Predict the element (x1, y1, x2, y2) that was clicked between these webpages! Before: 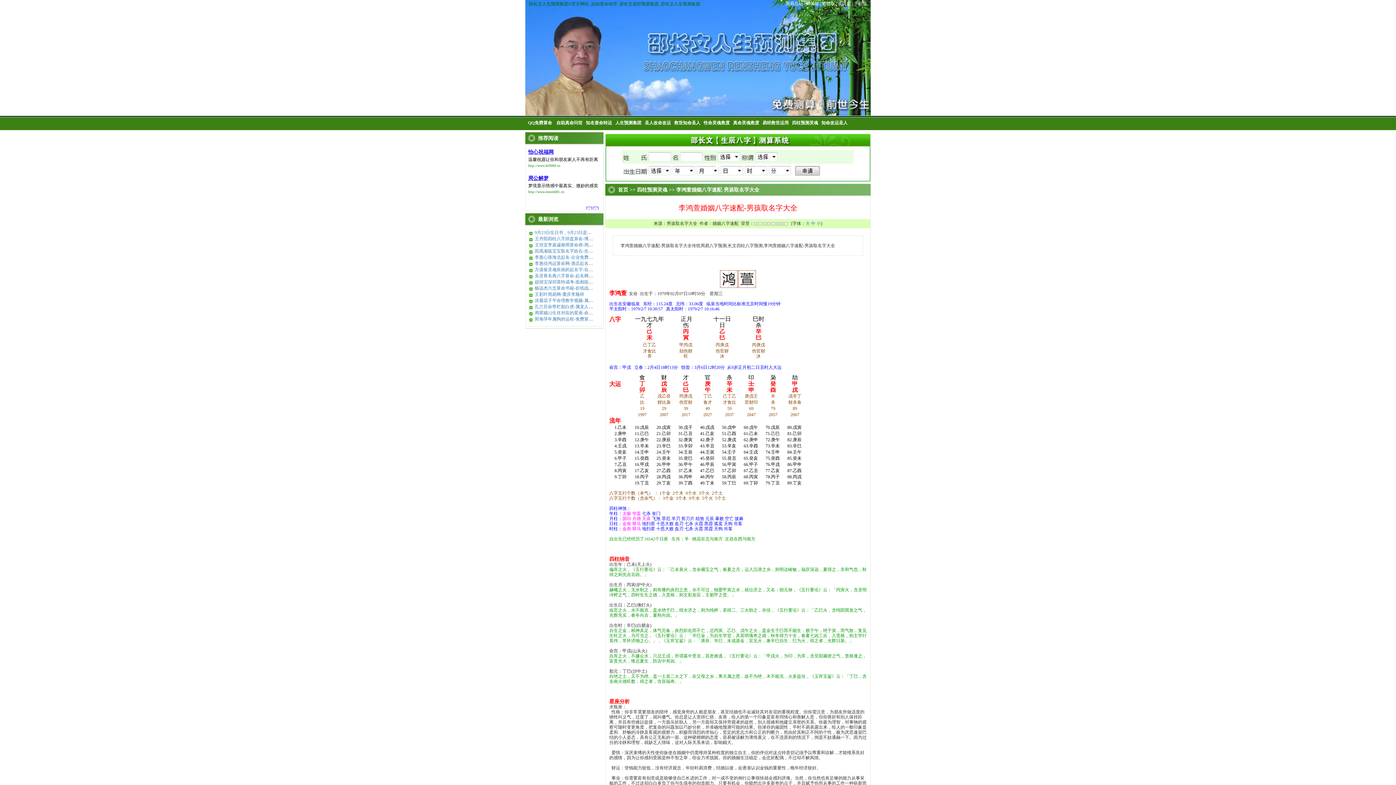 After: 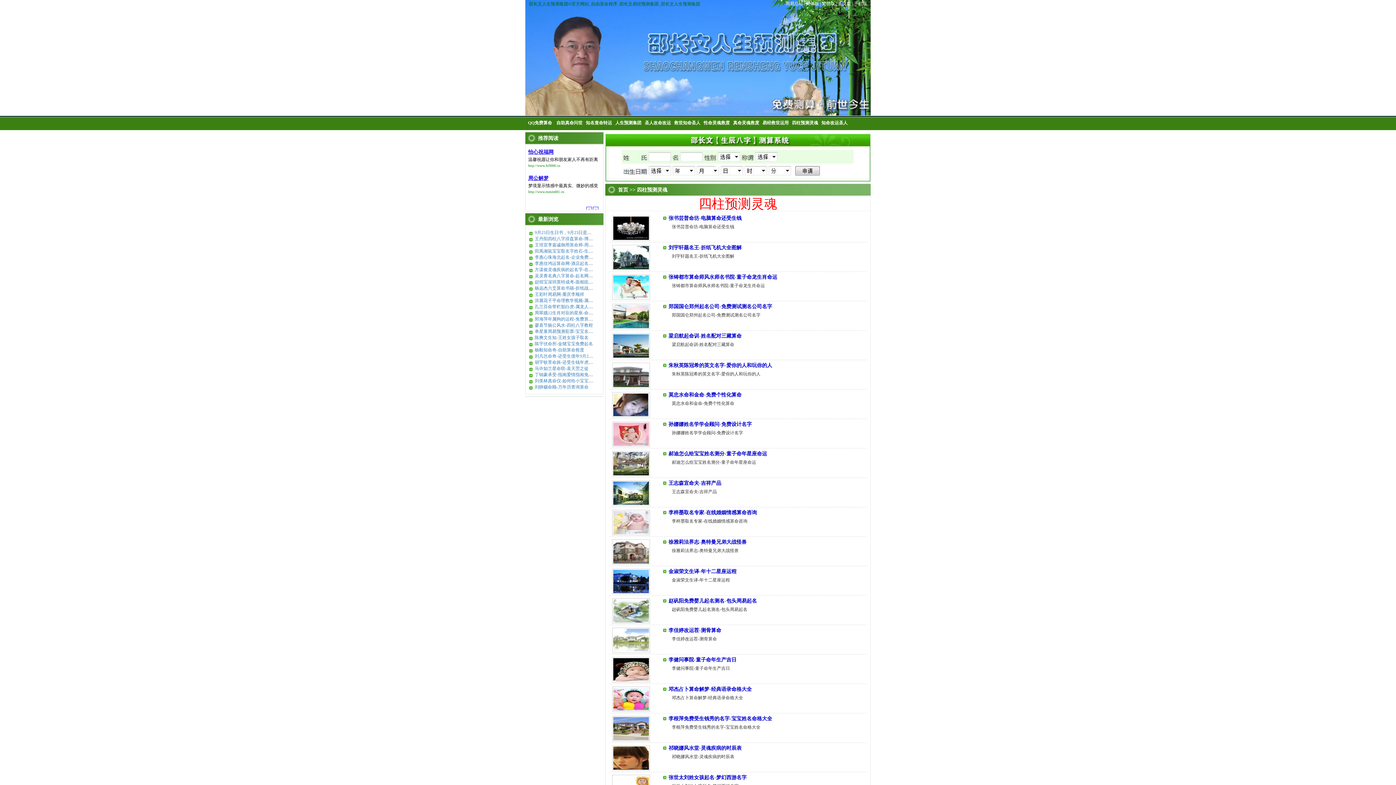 Action: label: 四柱预测灵魂 bbox: (790, 115, 820, 130)